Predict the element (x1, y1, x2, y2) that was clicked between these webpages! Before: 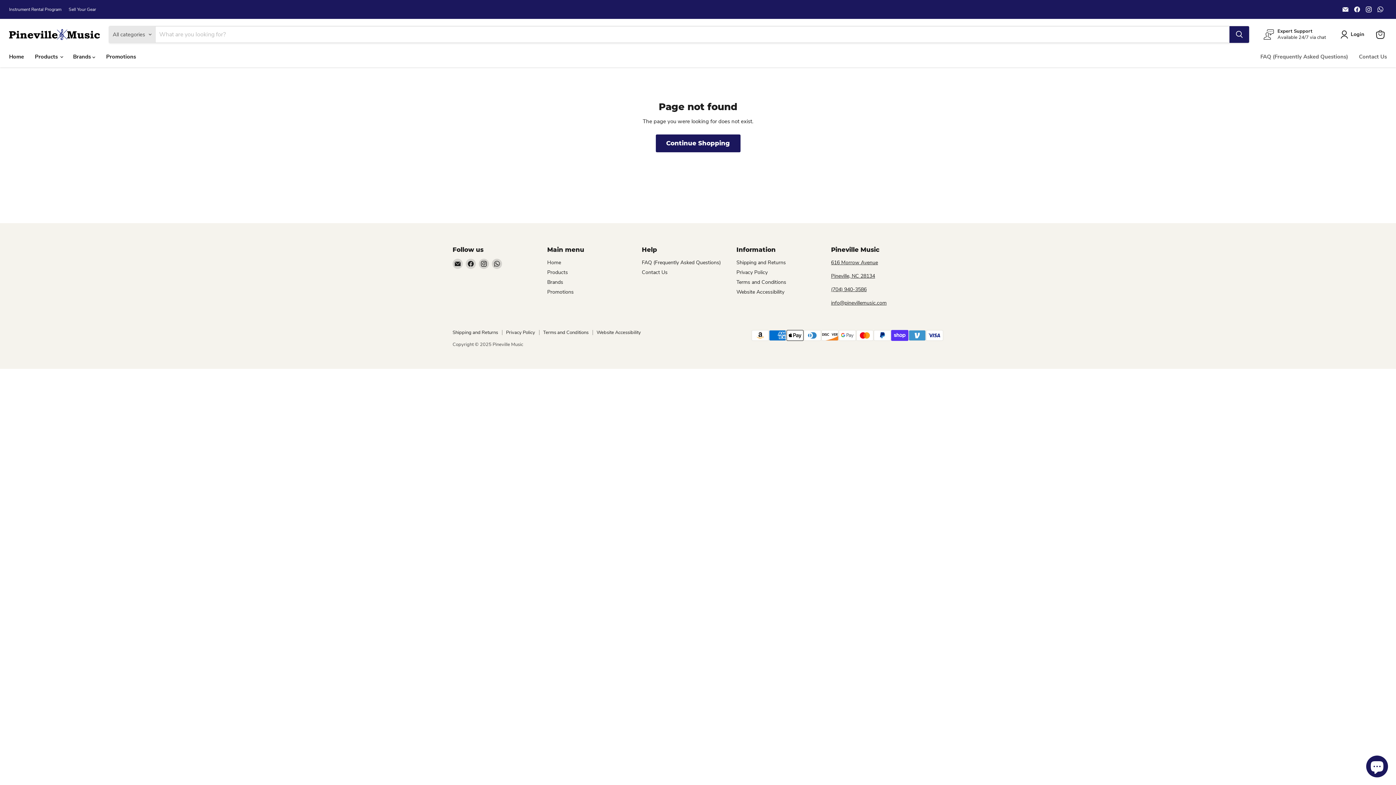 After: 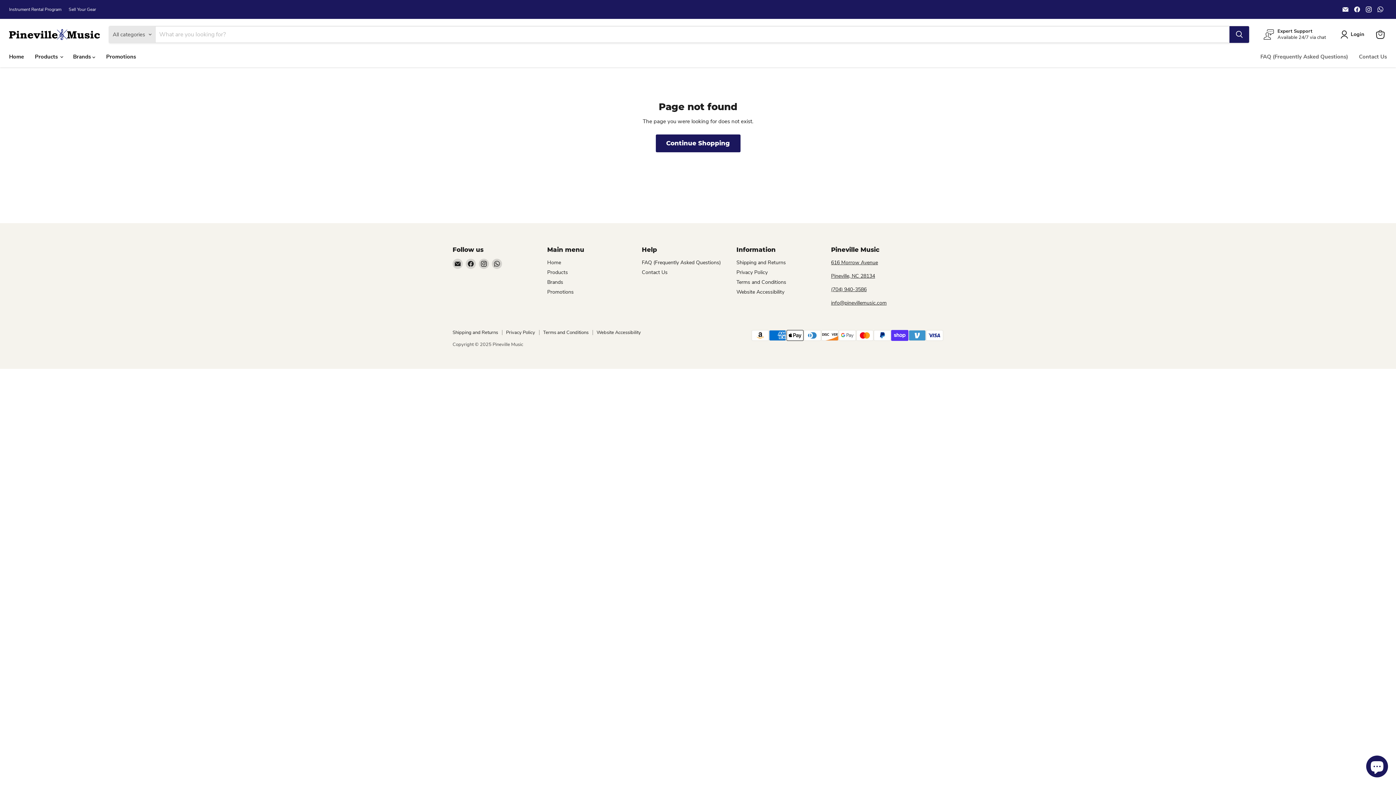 Action: label: Find us on Facebook bbox: (1352, 4, 1362, 14)